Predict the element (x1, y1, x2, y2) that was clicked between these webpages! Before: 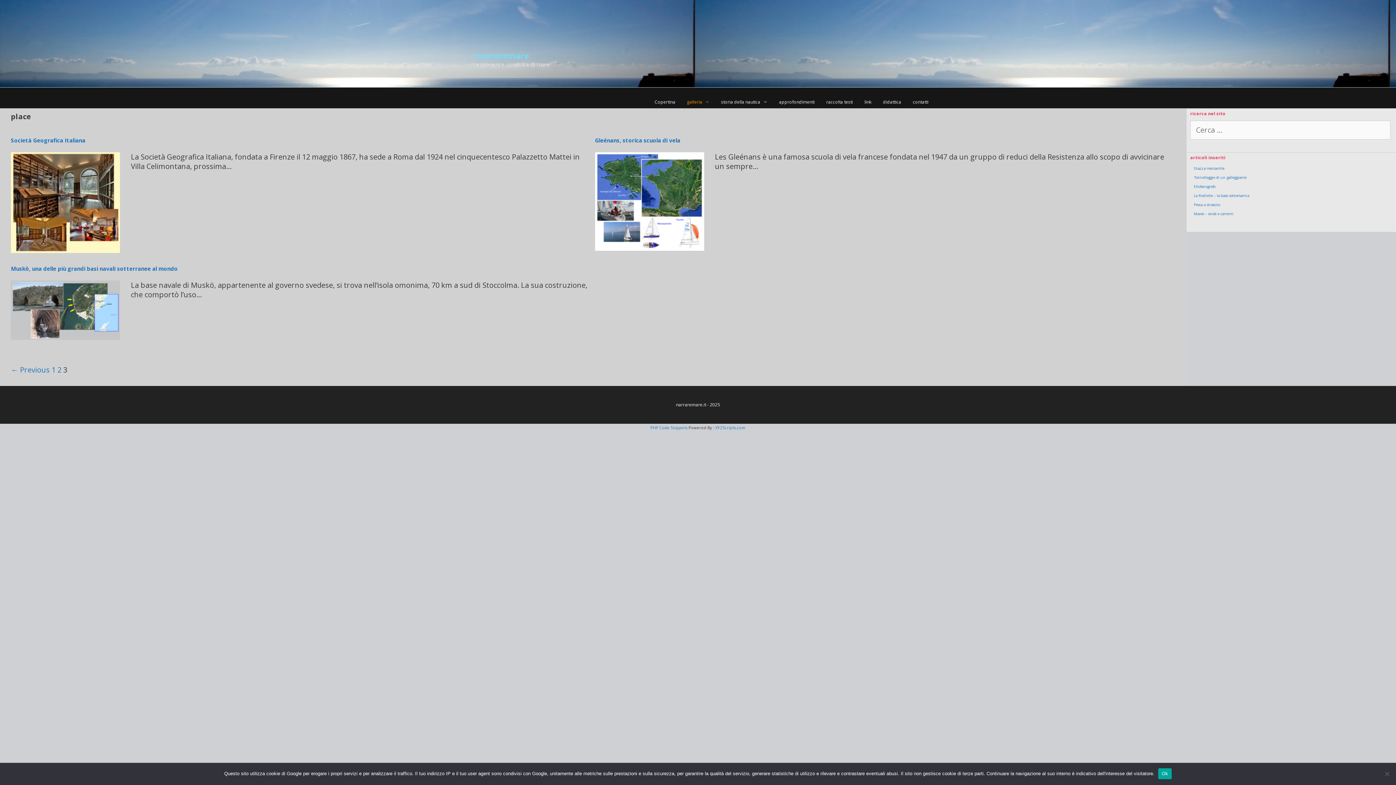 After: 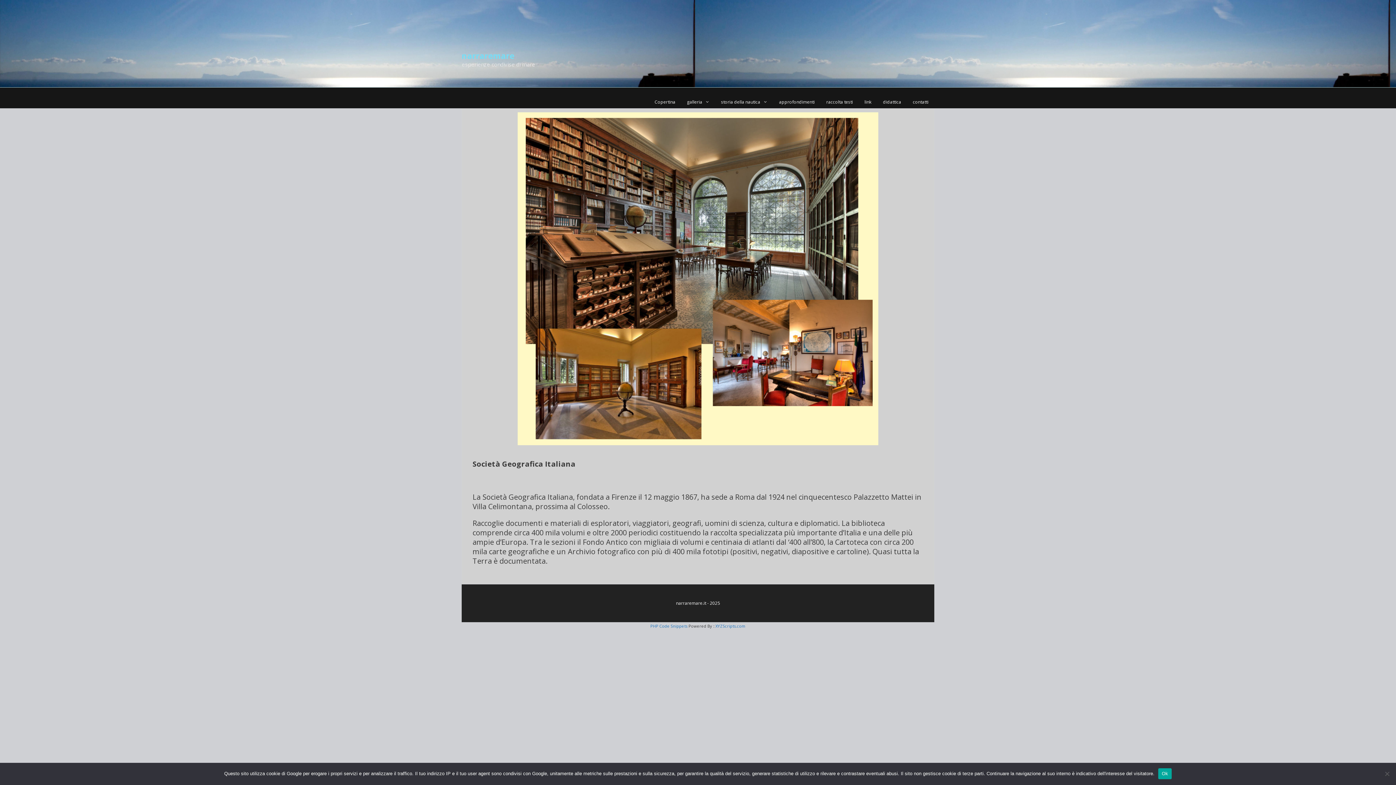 Action: bbox: (10, 242, 120, 253)